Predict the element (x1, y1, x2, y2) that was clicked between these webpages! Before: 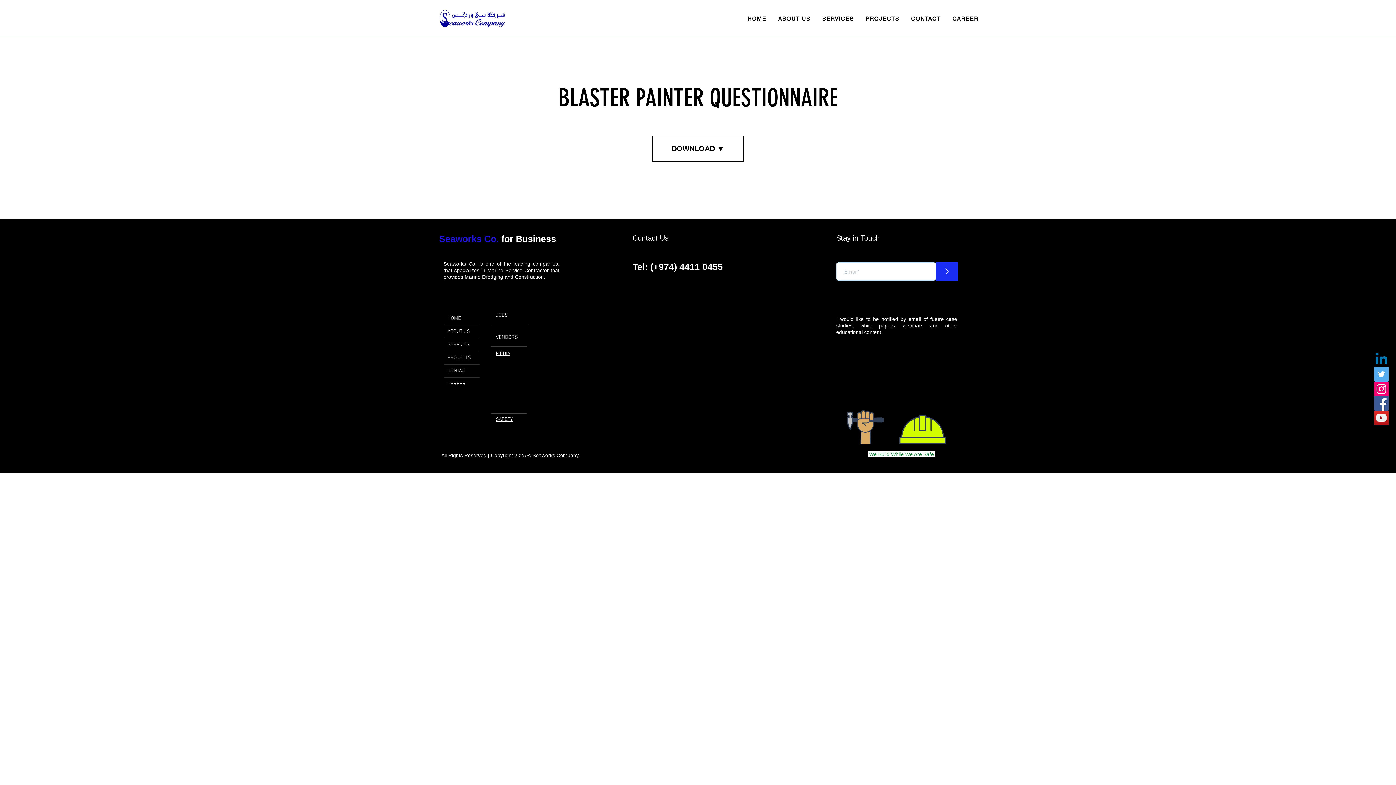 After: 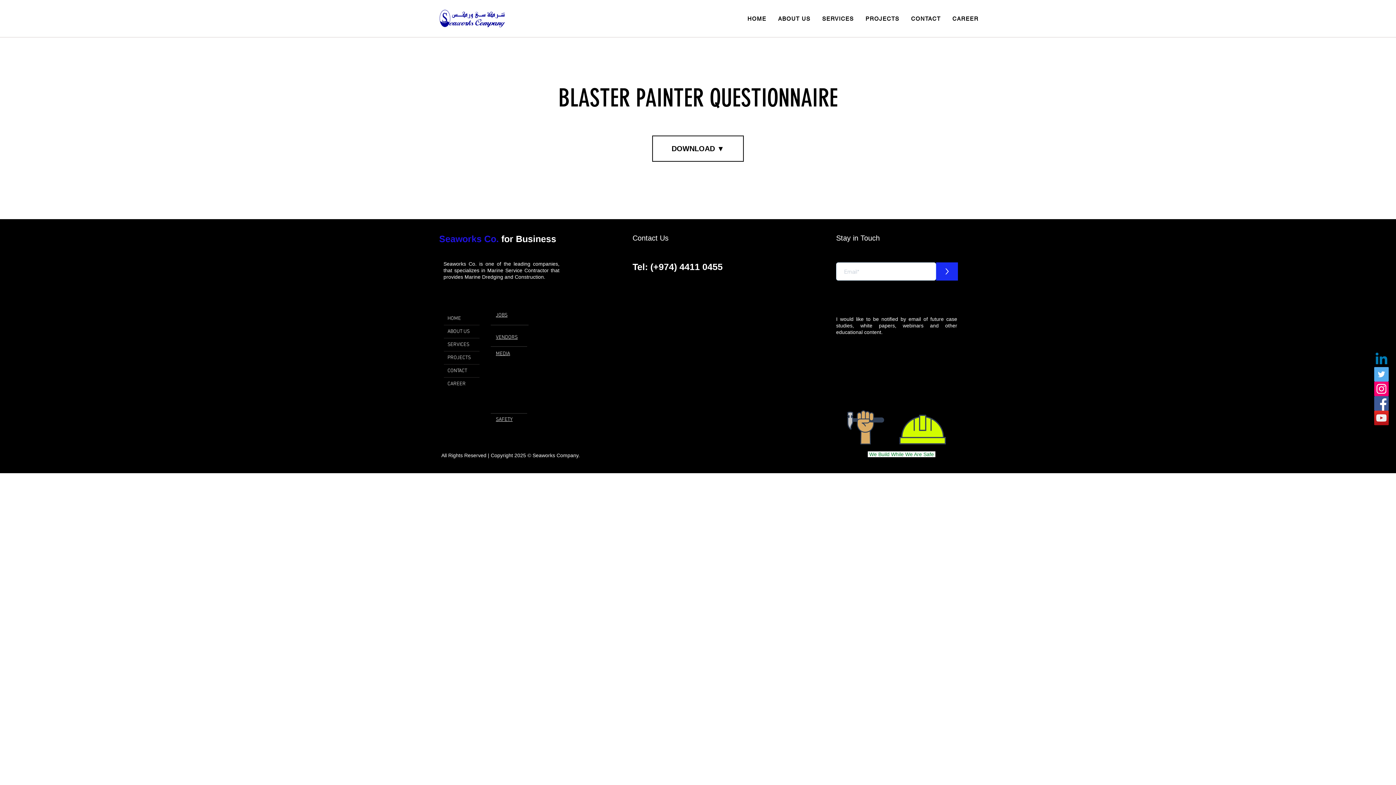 Action: label: Twitter bbox: (1374, 367, 1389, 381)